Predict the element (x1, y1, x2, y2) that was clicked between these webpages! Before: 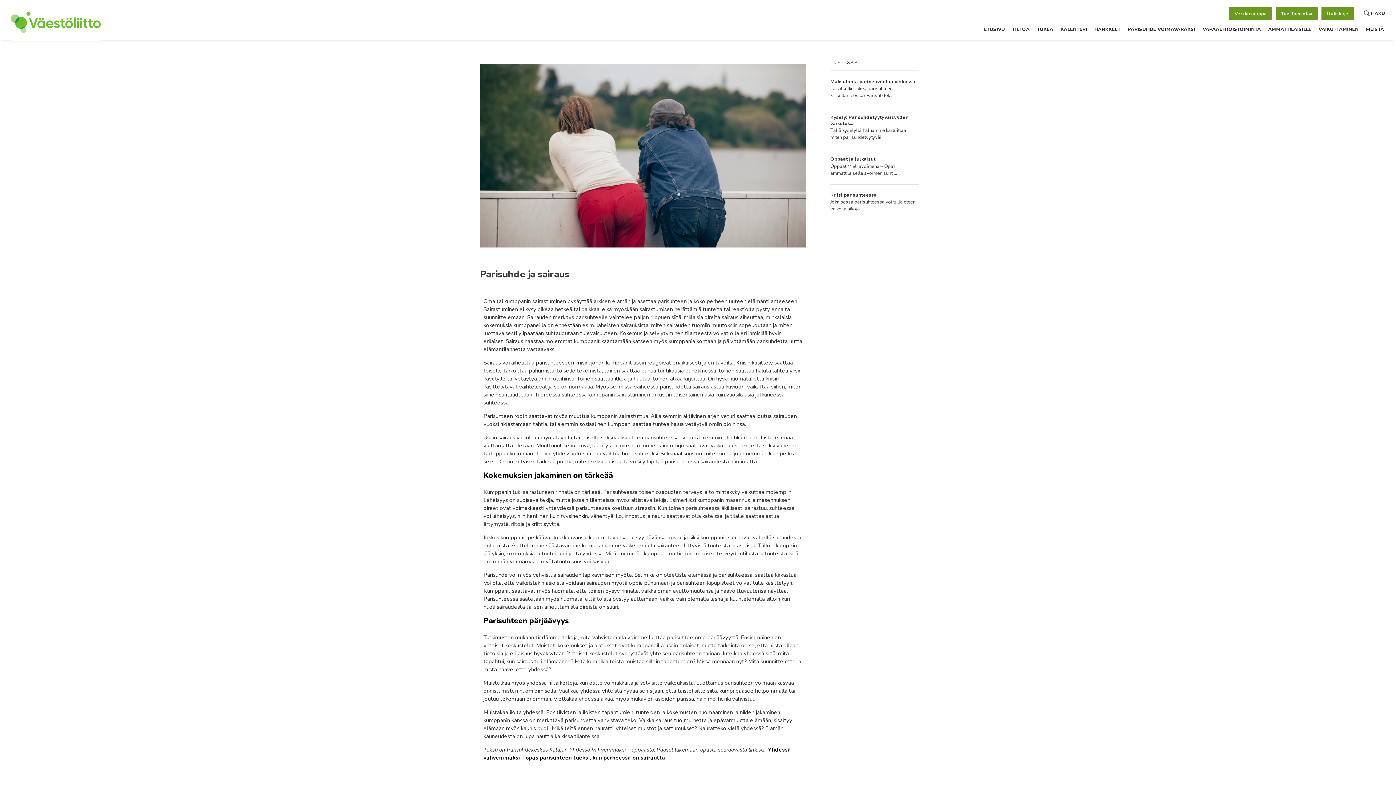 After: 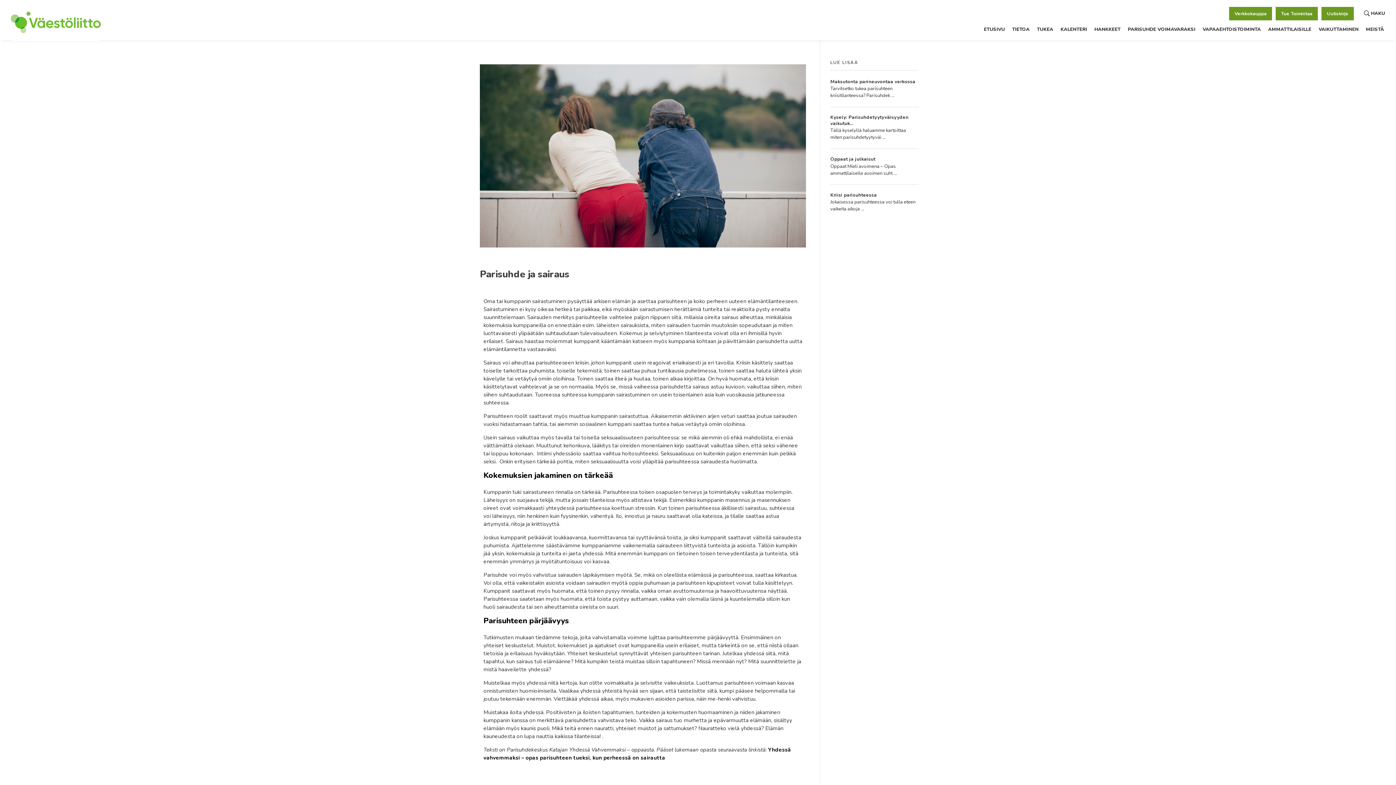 Action: label: Yhdessä vahvemmaksi – opas parisuhteen tueksi, kun perheessä on sairautta bbox: (483, 746, 791, 761)